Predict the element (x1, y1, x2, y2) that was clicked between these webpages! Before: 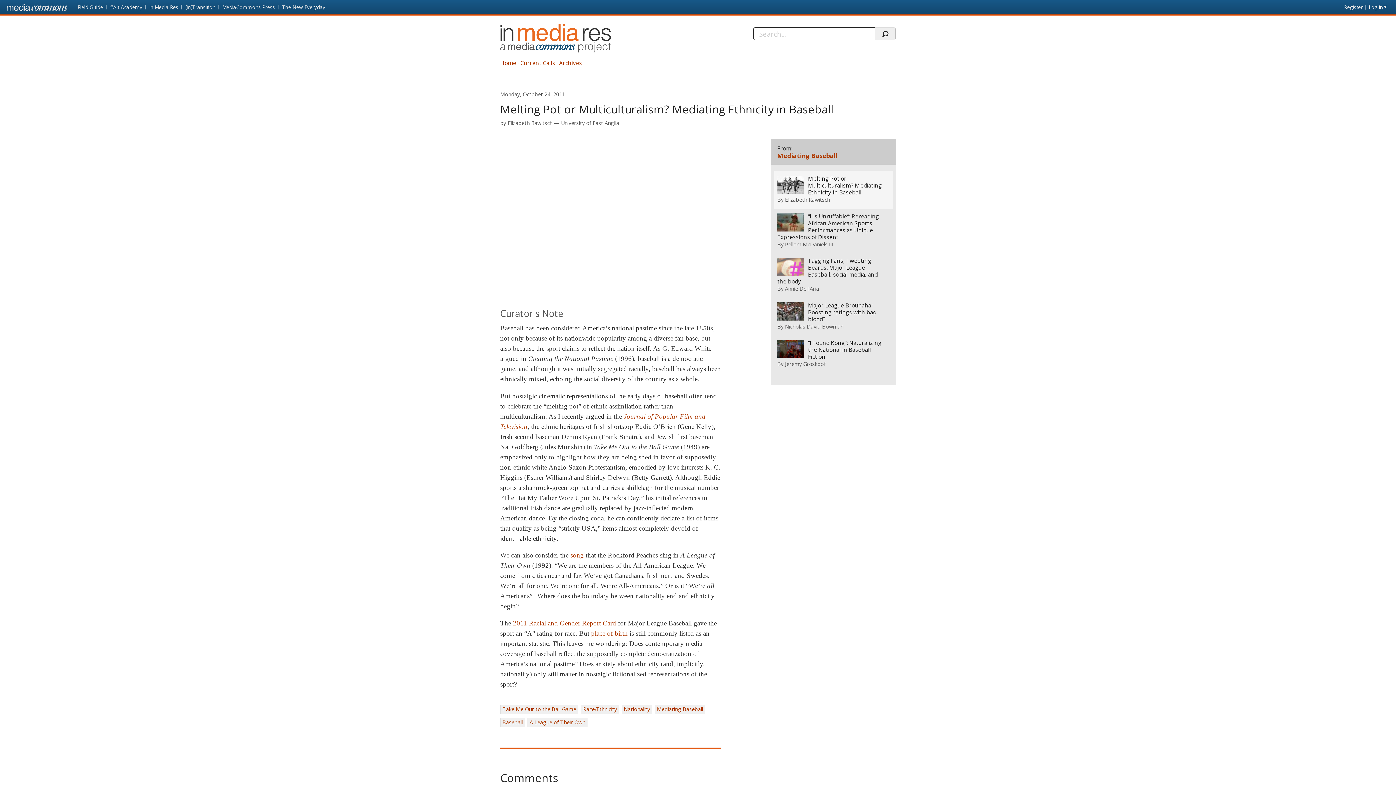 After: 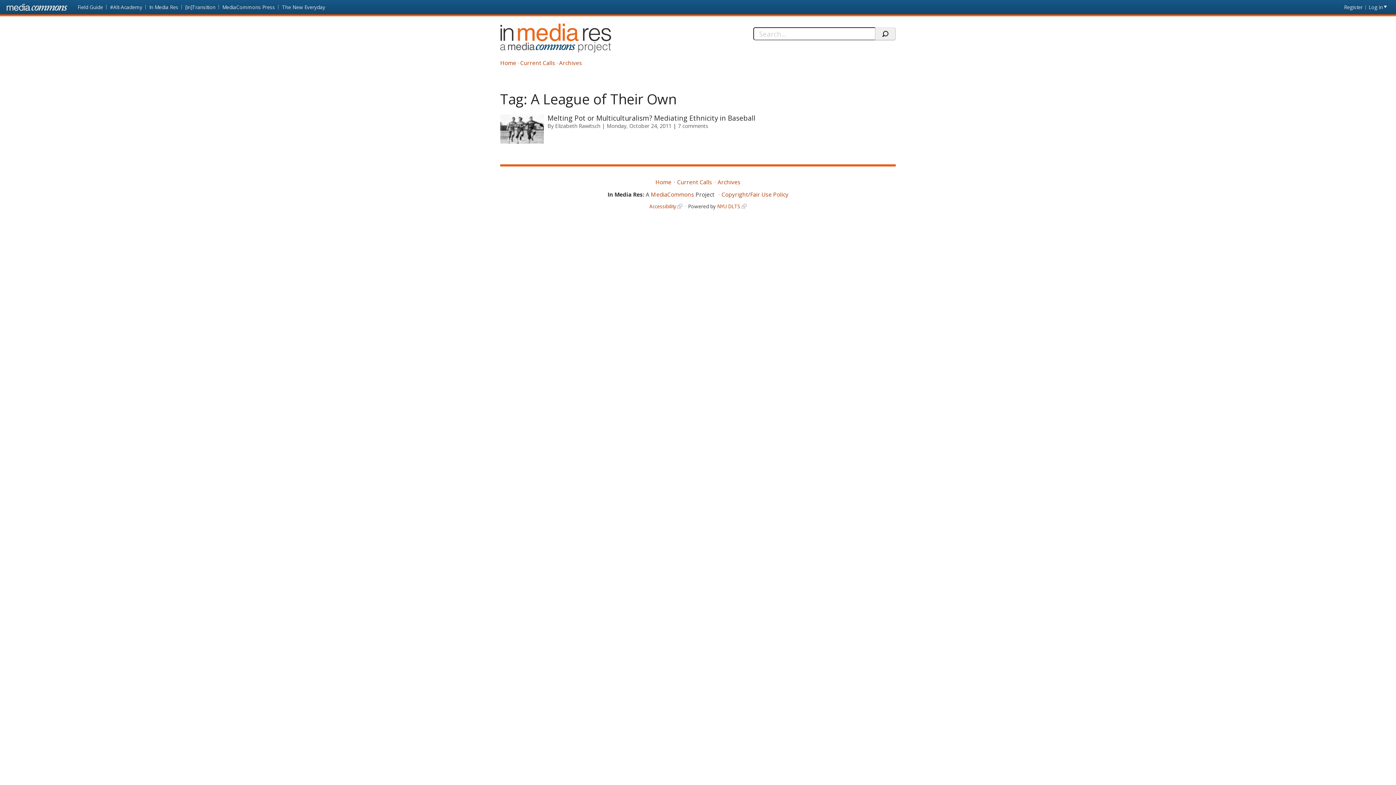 Action: label: A League of Their Own bbox: (527, 718, 587, 727)